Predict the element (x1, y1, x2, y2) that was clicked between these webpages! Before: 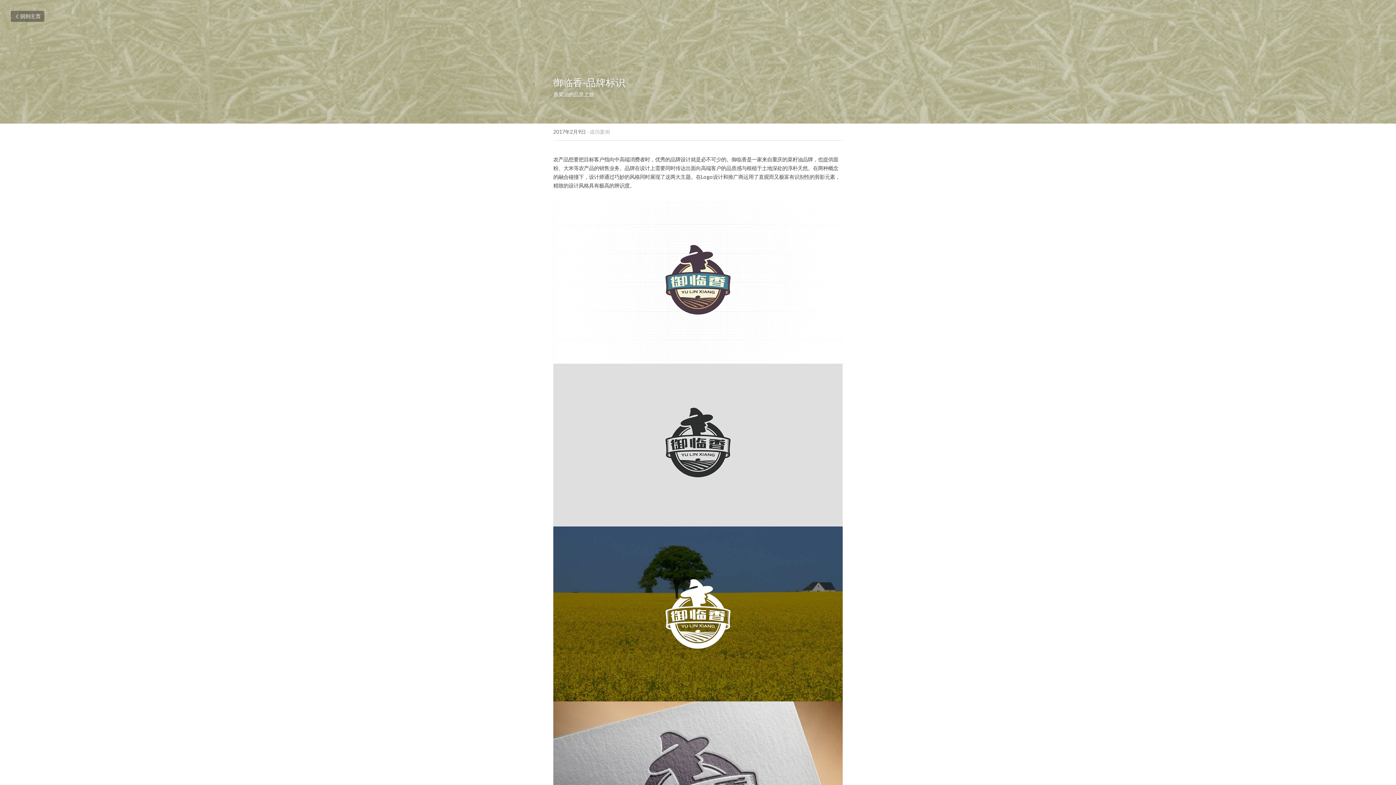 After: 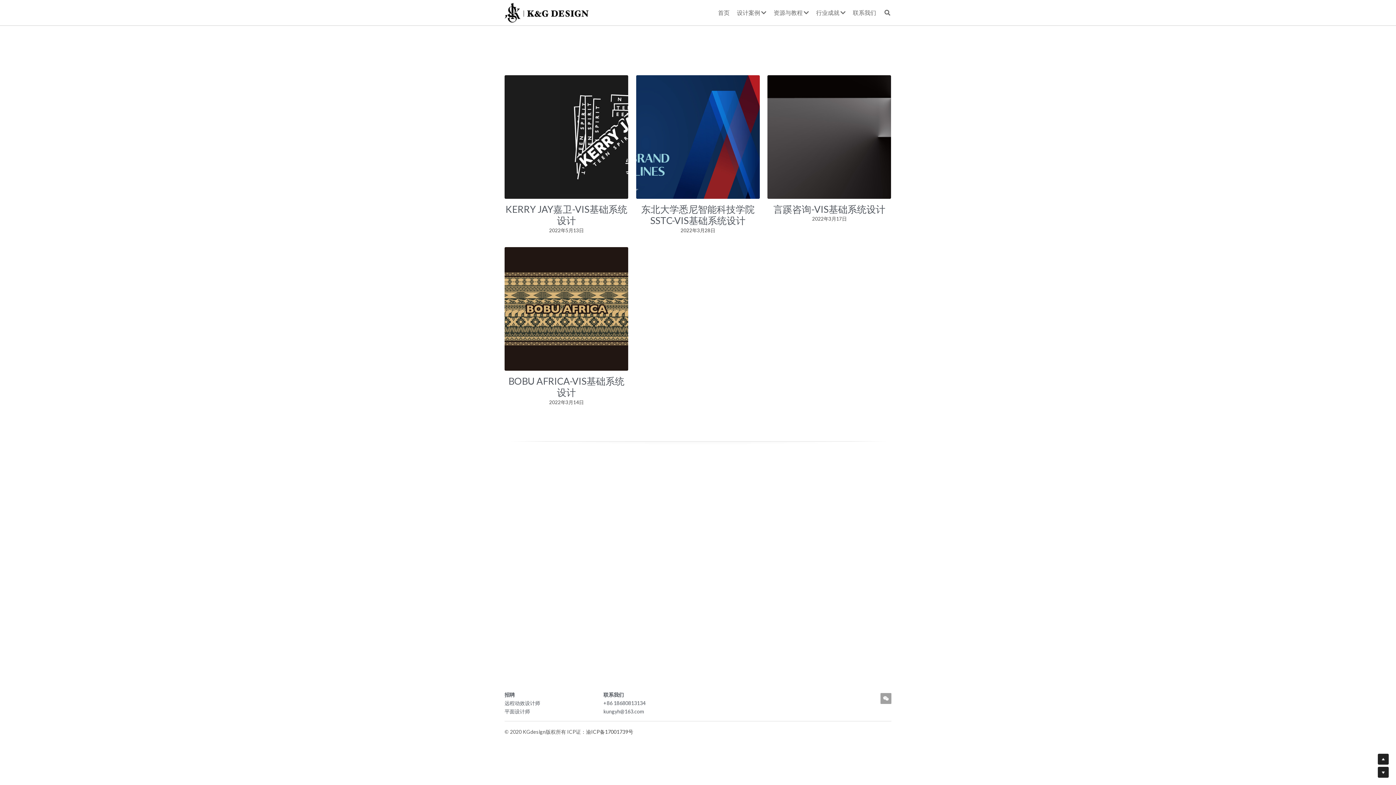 Action: bbox: (10, 10, 44, 21) label: 回到主页